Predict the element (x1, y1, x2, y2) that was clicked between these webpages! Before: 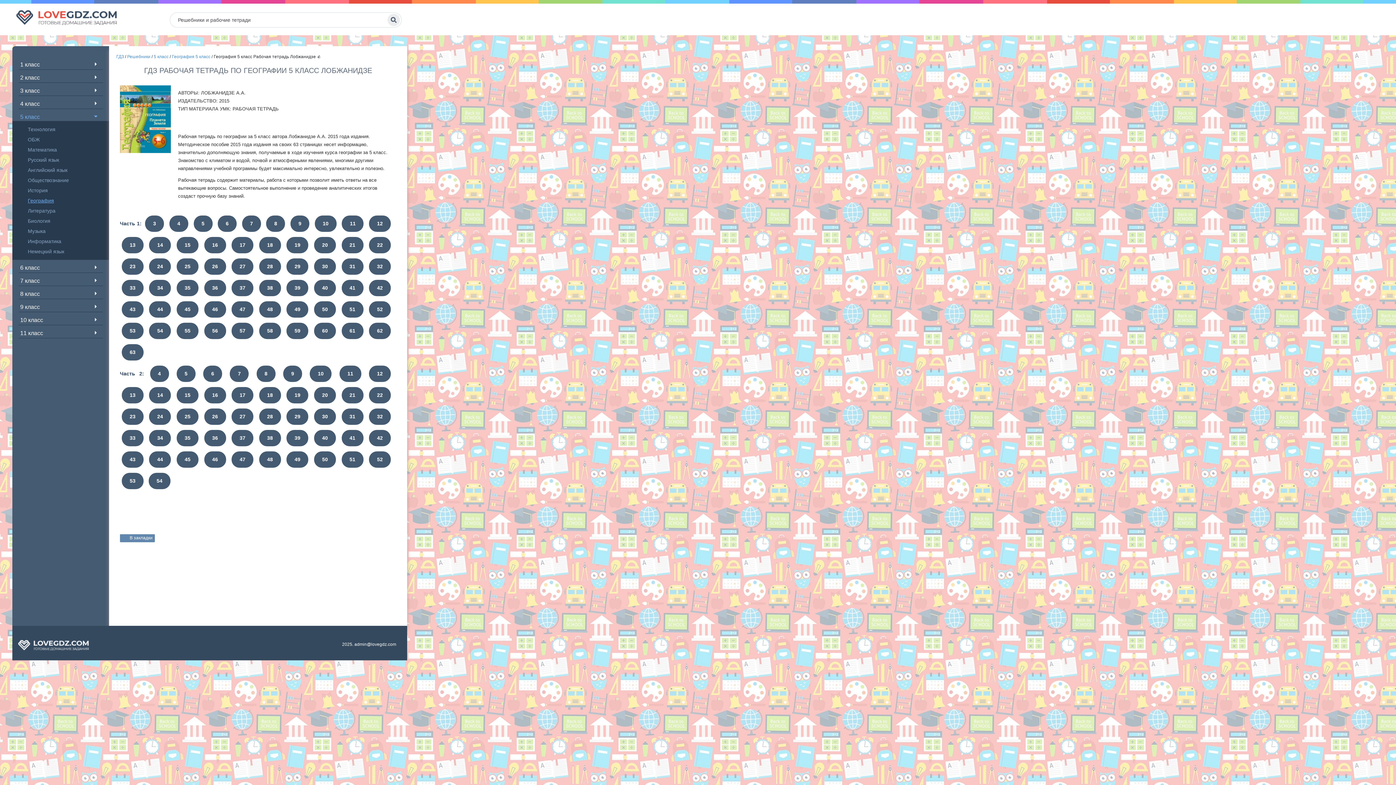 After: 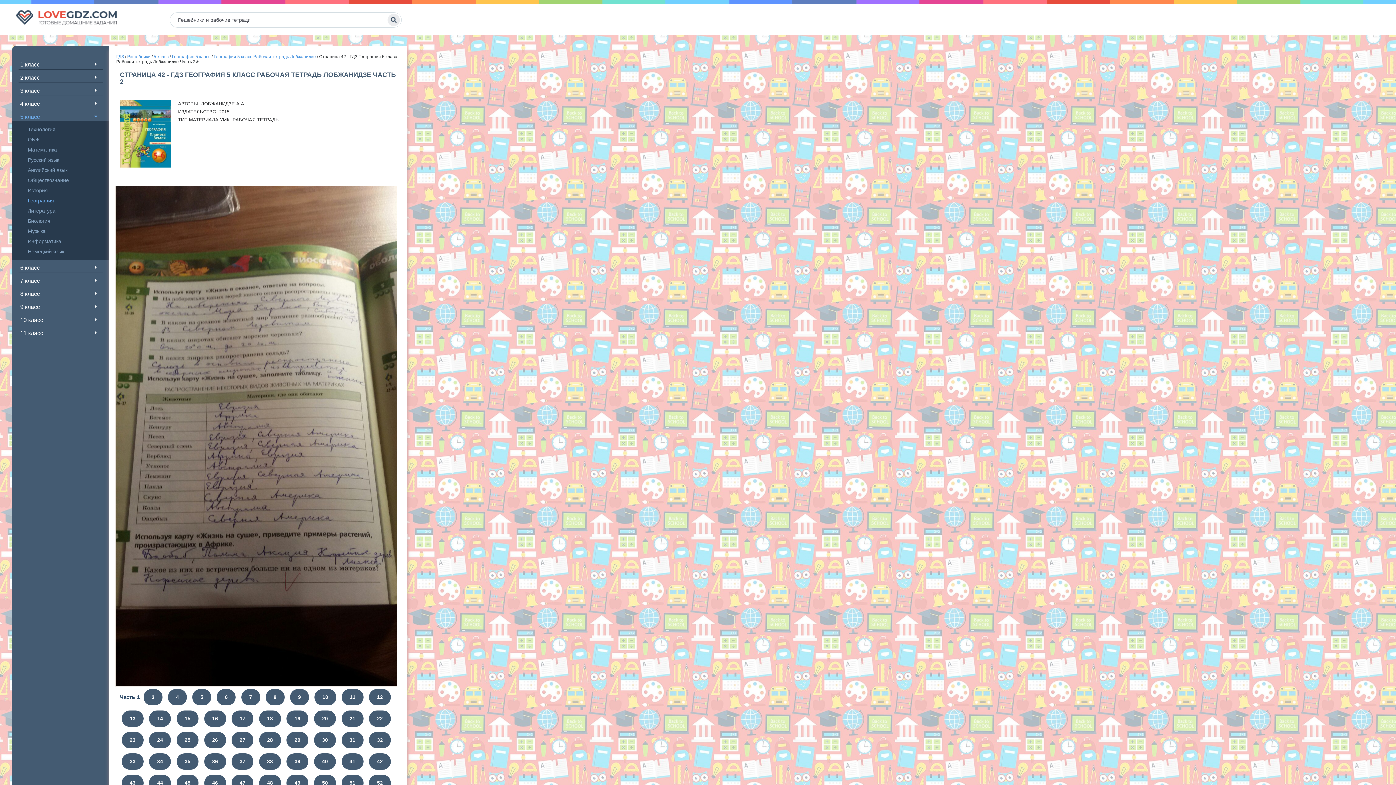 Action: bbox: (369, 430, 390, 446) label: 42